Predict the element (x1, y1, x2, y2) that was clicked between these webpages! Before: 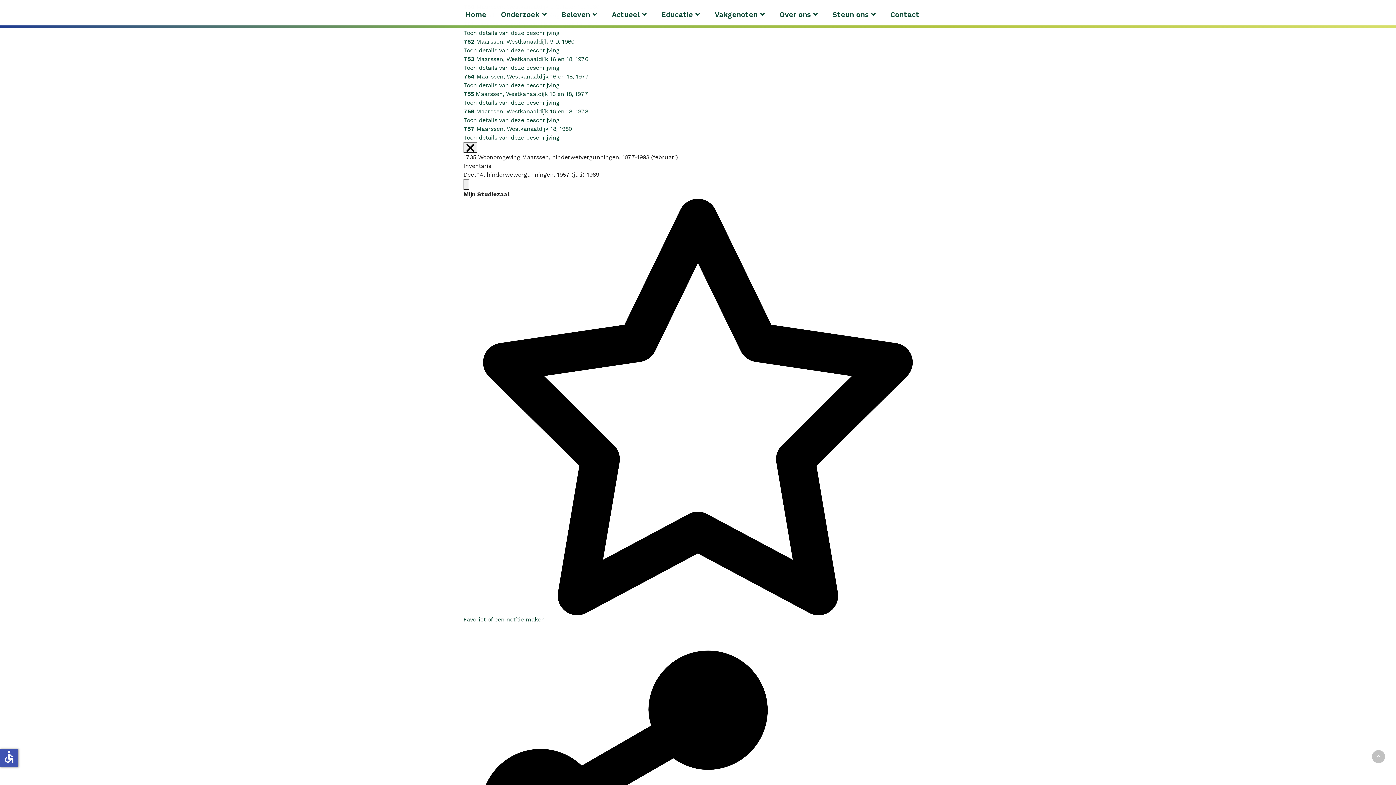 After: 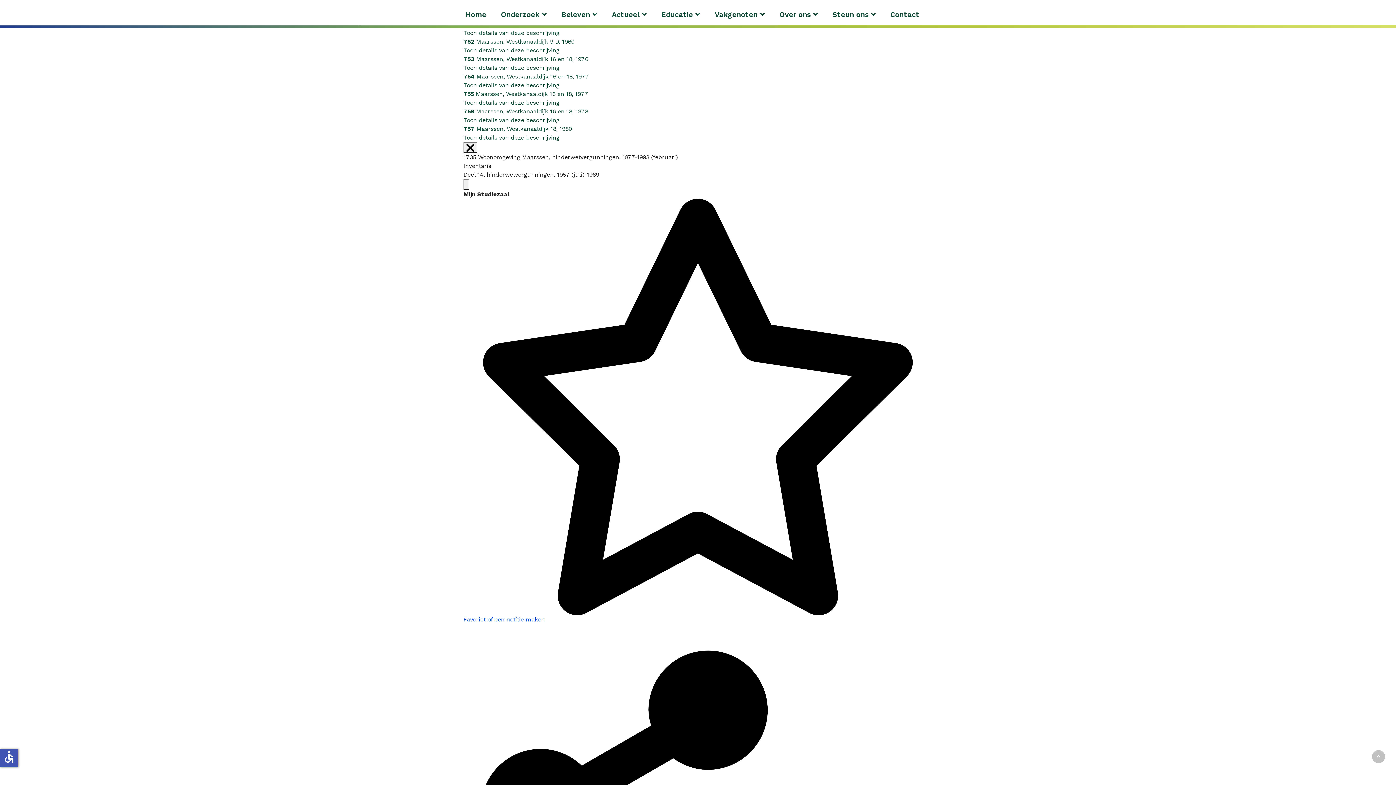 Action: label: Favoriet of een notitie maken bbox: (463, 403, 932, 623)